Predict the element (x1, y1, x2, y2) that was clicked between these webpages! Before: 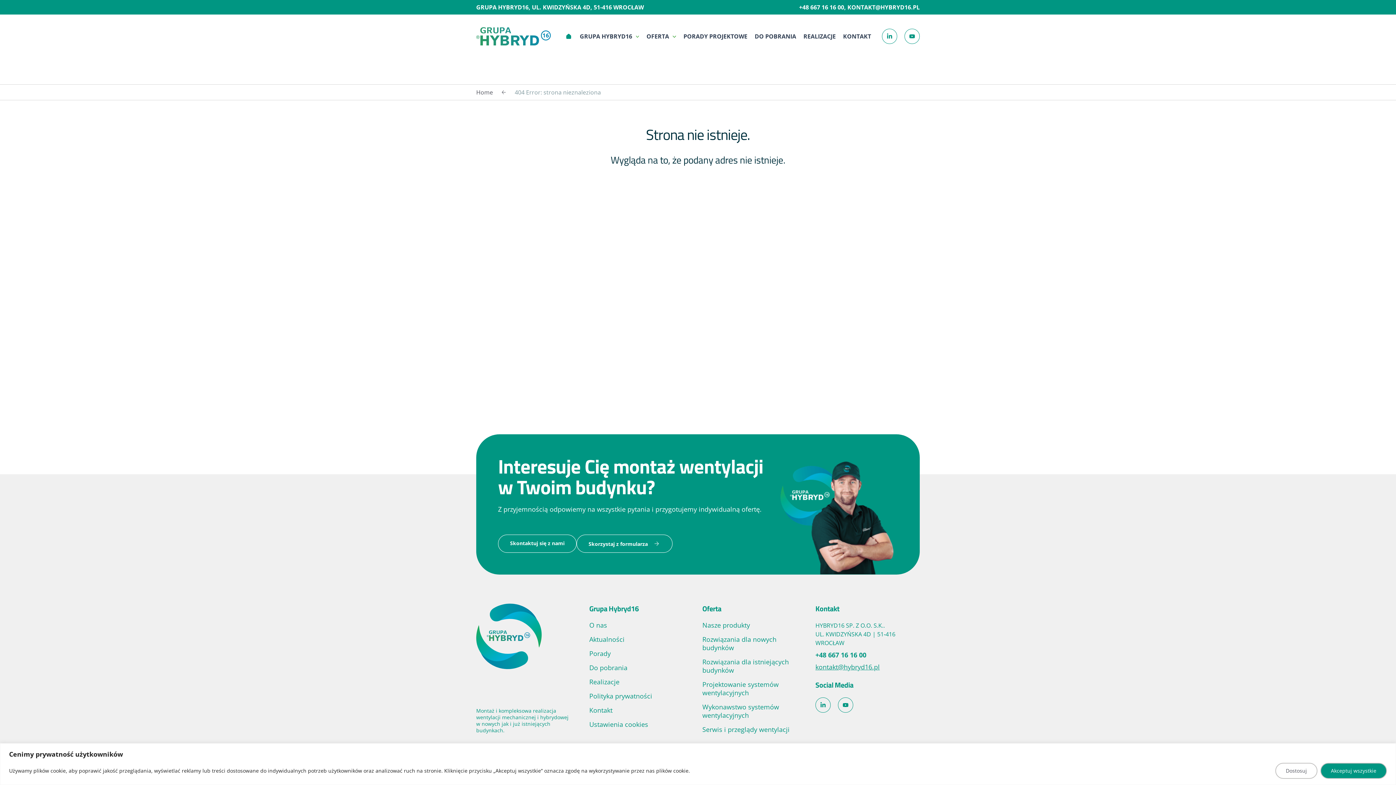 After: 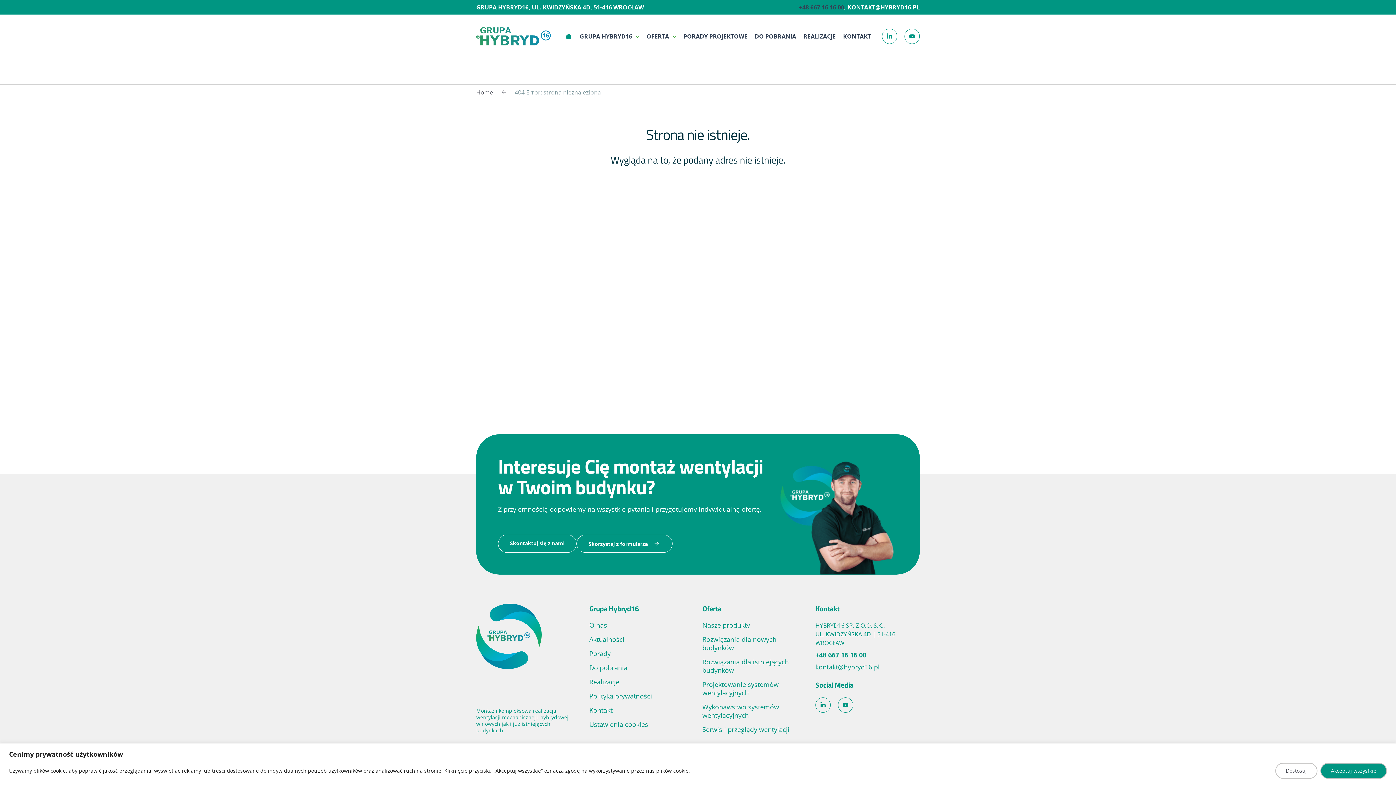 Action: label: +48 667 16 16 00 bbox: (799, 3, 844, 11)